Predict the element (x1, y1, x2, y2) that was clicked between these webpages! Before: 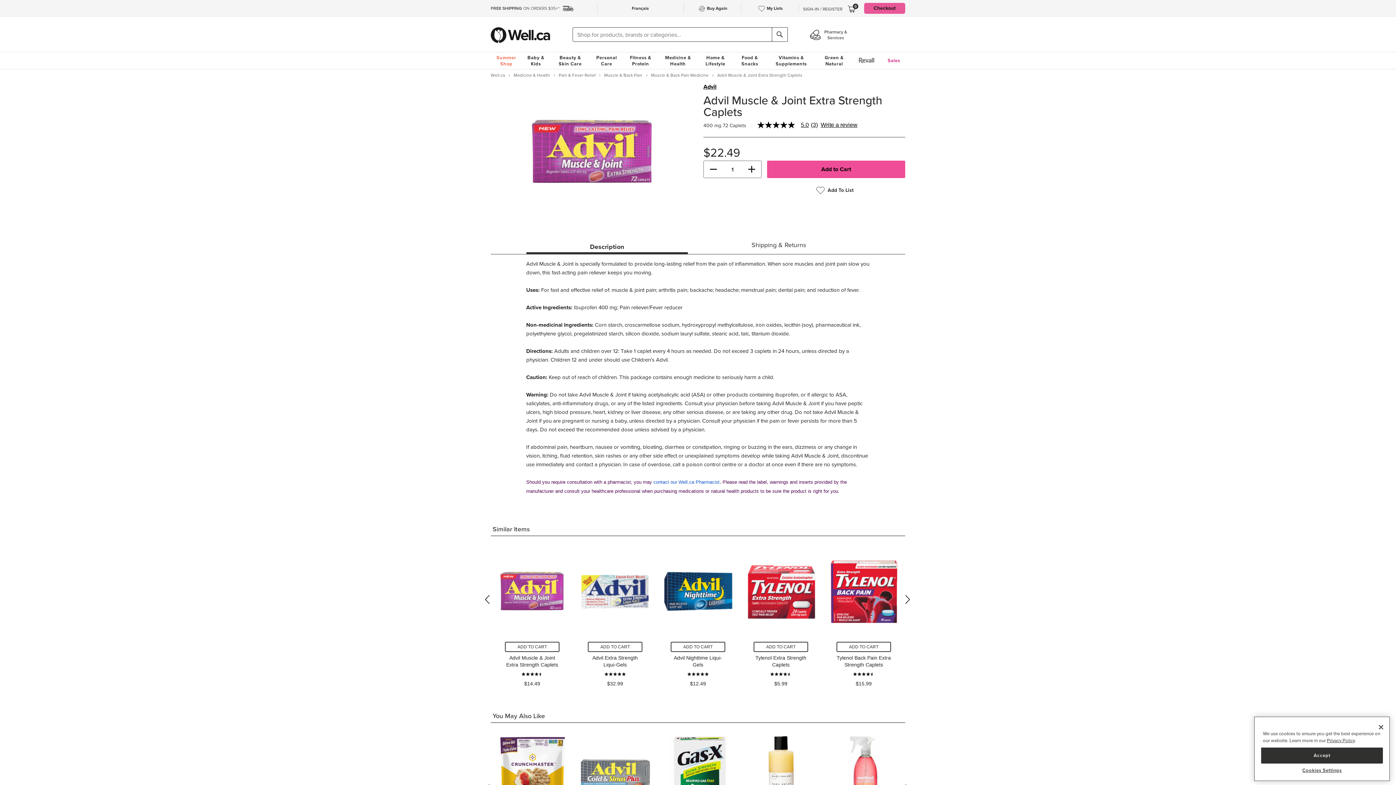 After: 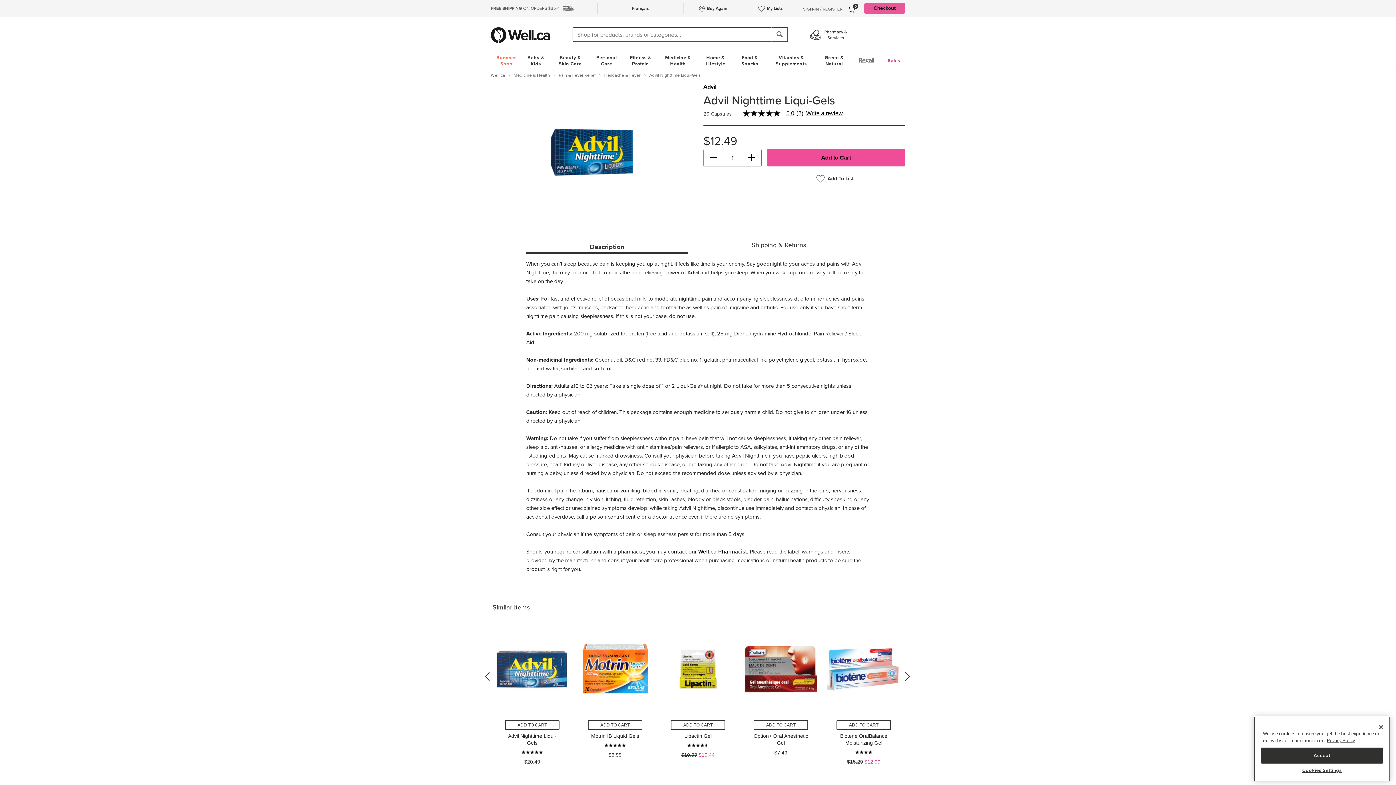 Action: bbox: (657, 654, 739, 686) label: Advil Nighttime Liqui-Gels
$12.49